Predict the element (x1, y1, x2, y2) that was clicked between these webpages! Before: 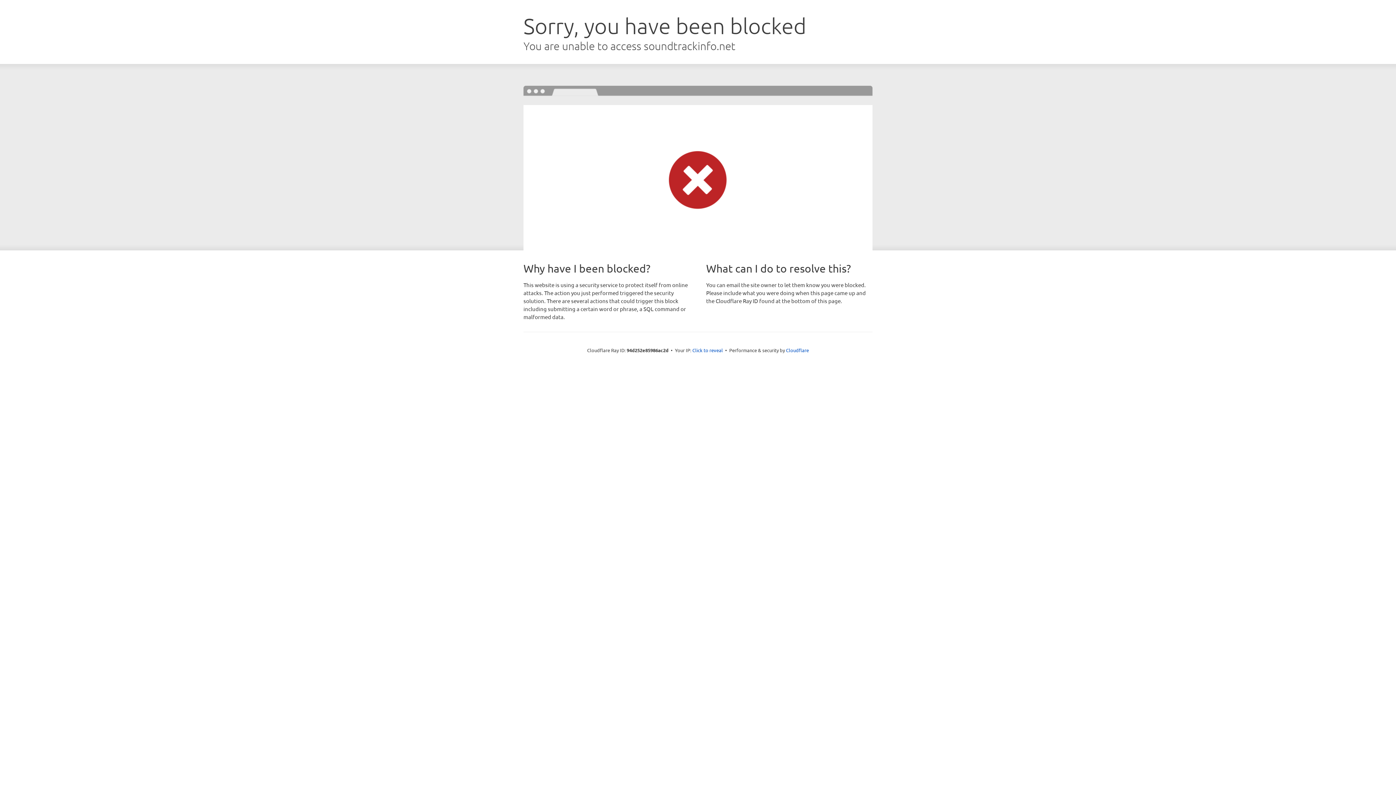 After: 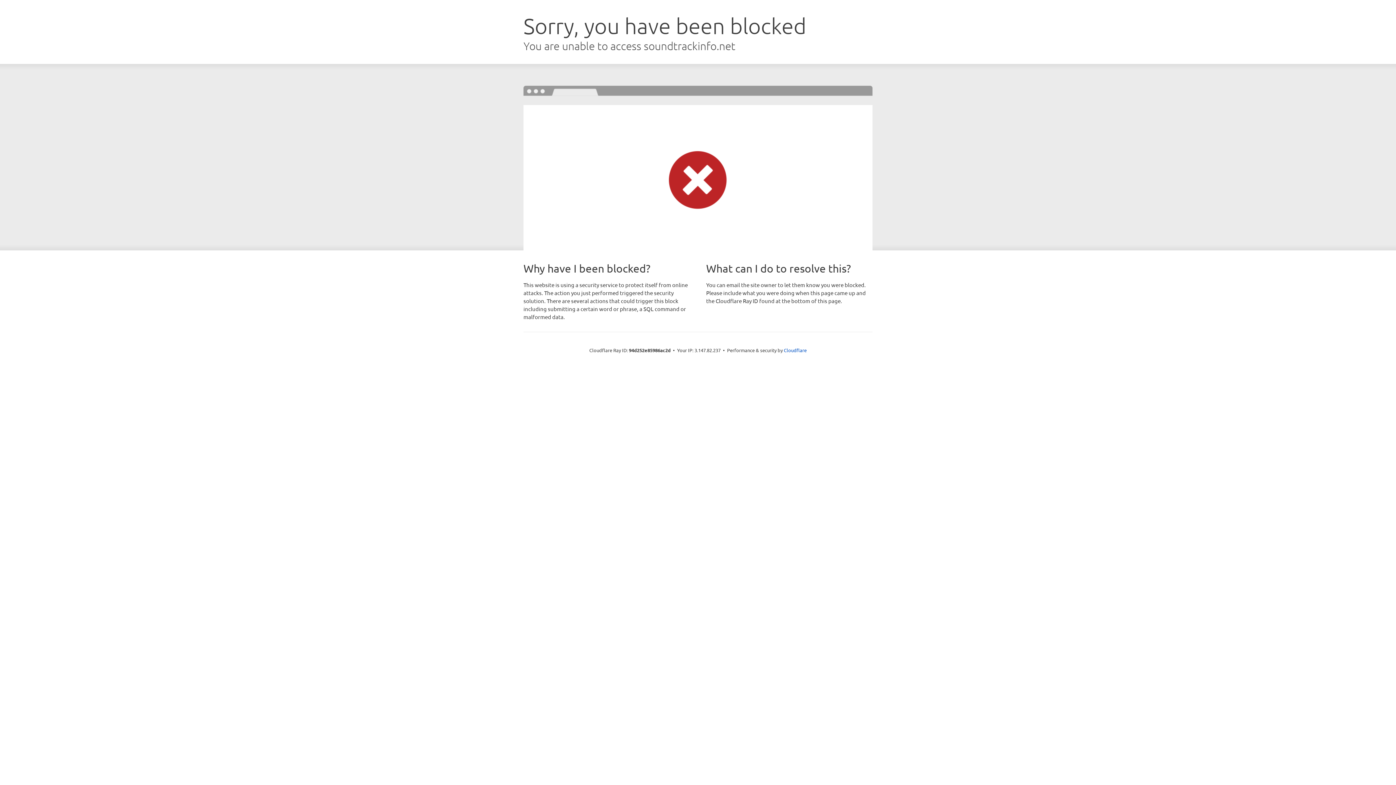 Action: label: Click to reveal bbox: (692, 346, 723, 353)